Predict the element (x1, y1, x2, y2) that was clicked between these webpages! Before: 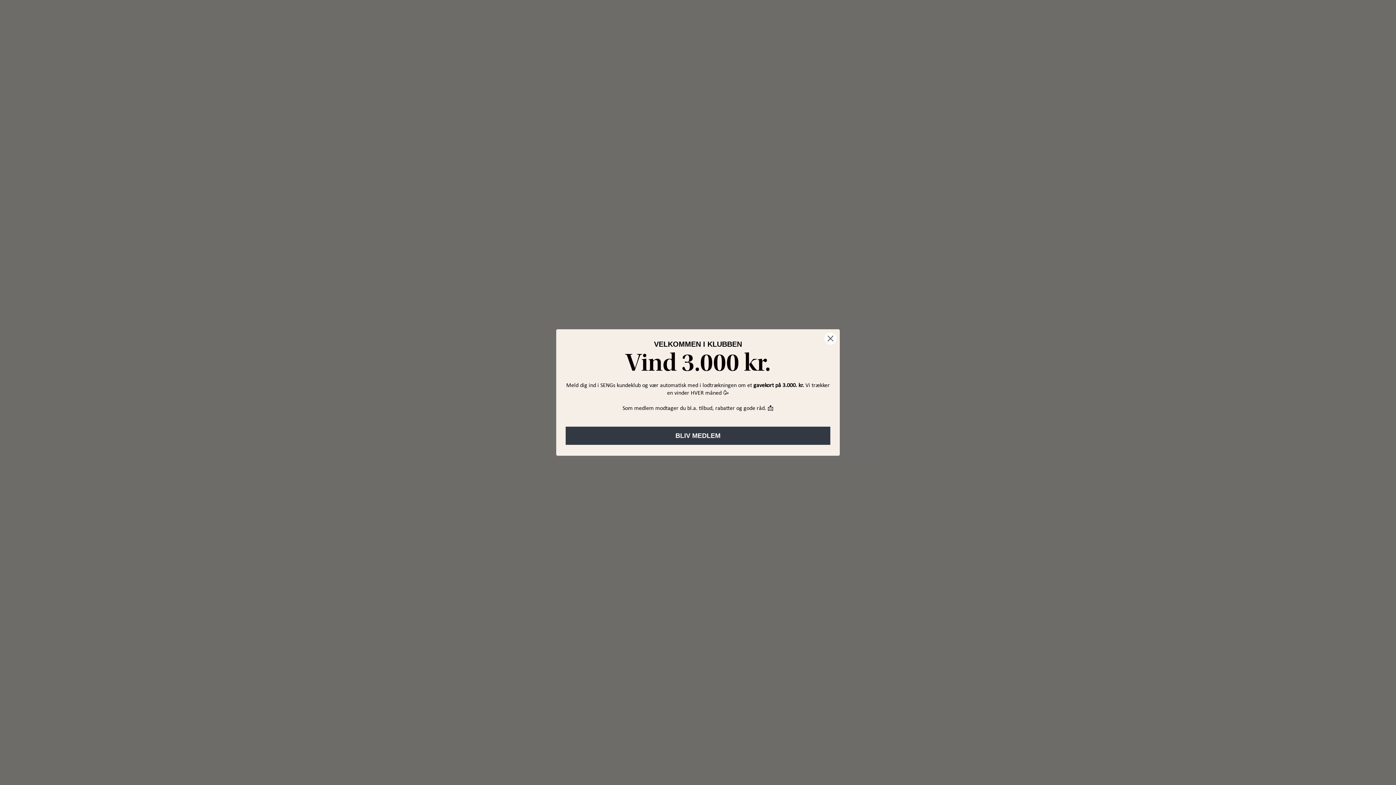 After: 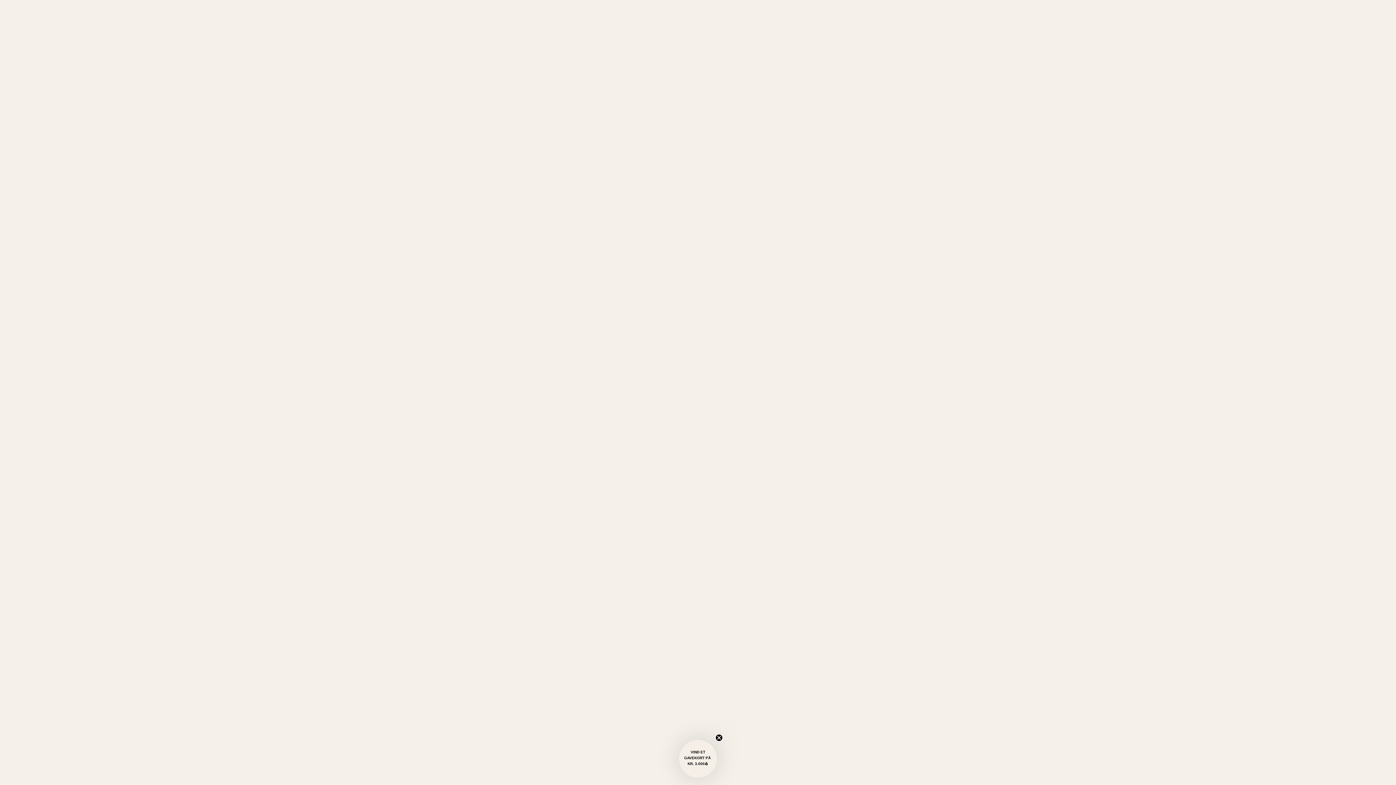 Action: label: Close dialog bbox: (824, 332, 837, 345)